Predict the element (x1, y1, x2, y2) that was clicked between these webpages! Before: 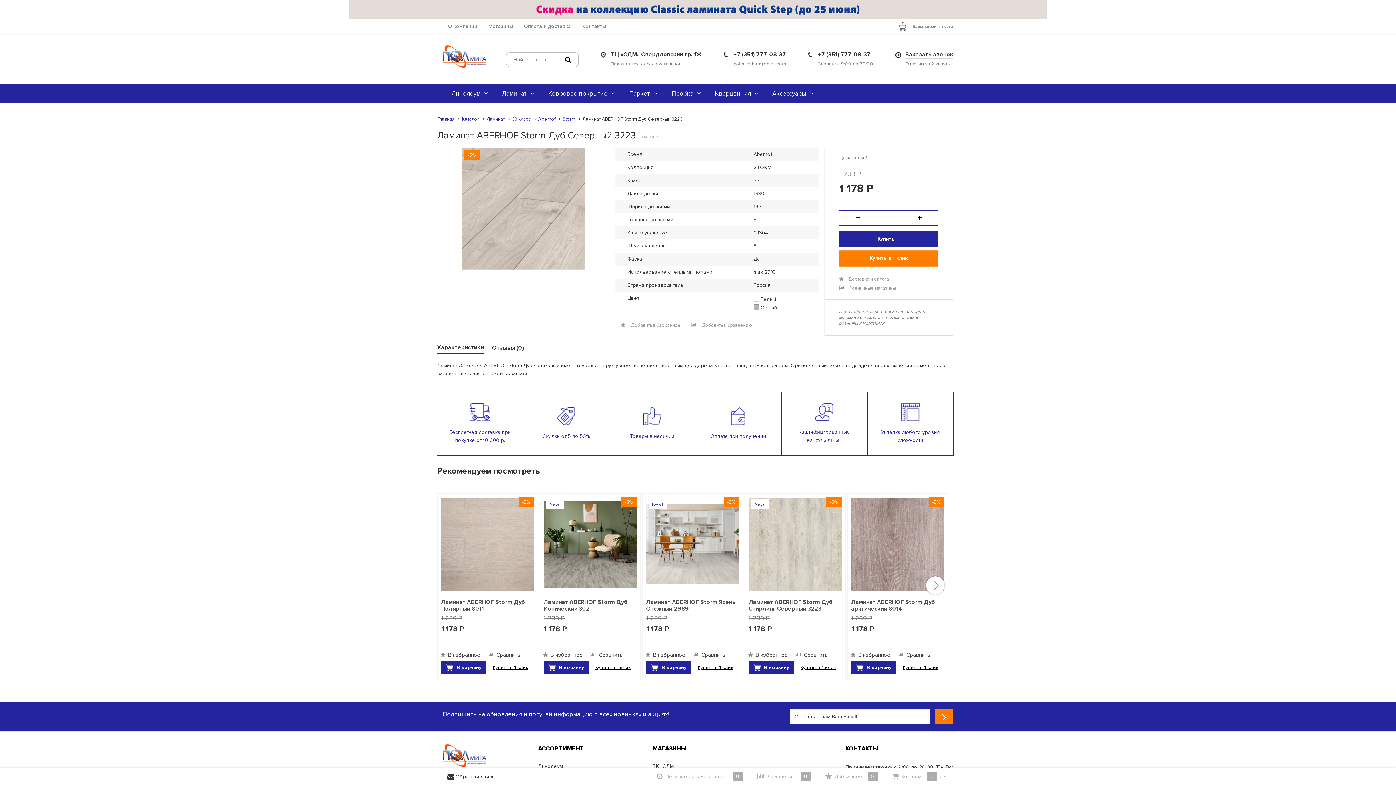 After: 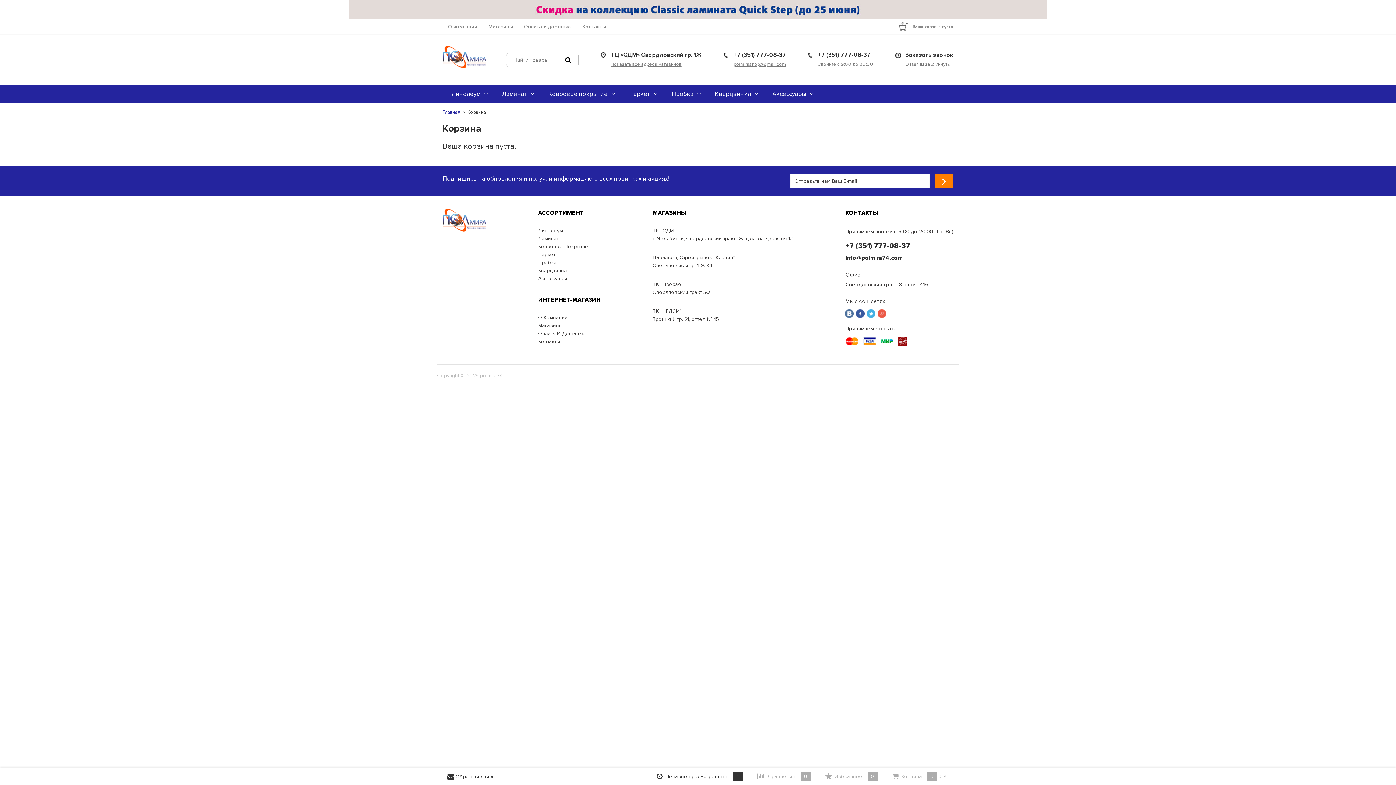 Action: bbox: (912, 23, 953, 29) label: Ваша корзина пуста